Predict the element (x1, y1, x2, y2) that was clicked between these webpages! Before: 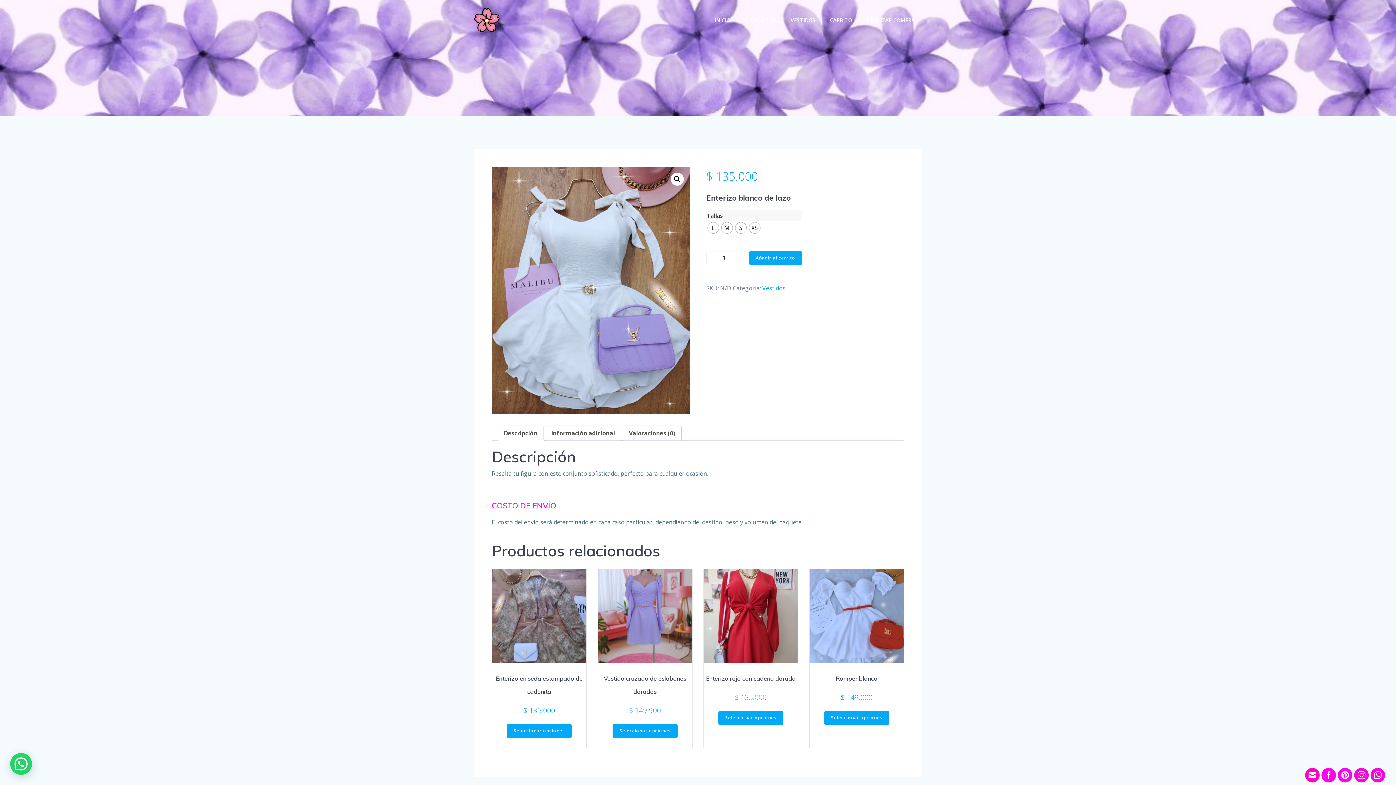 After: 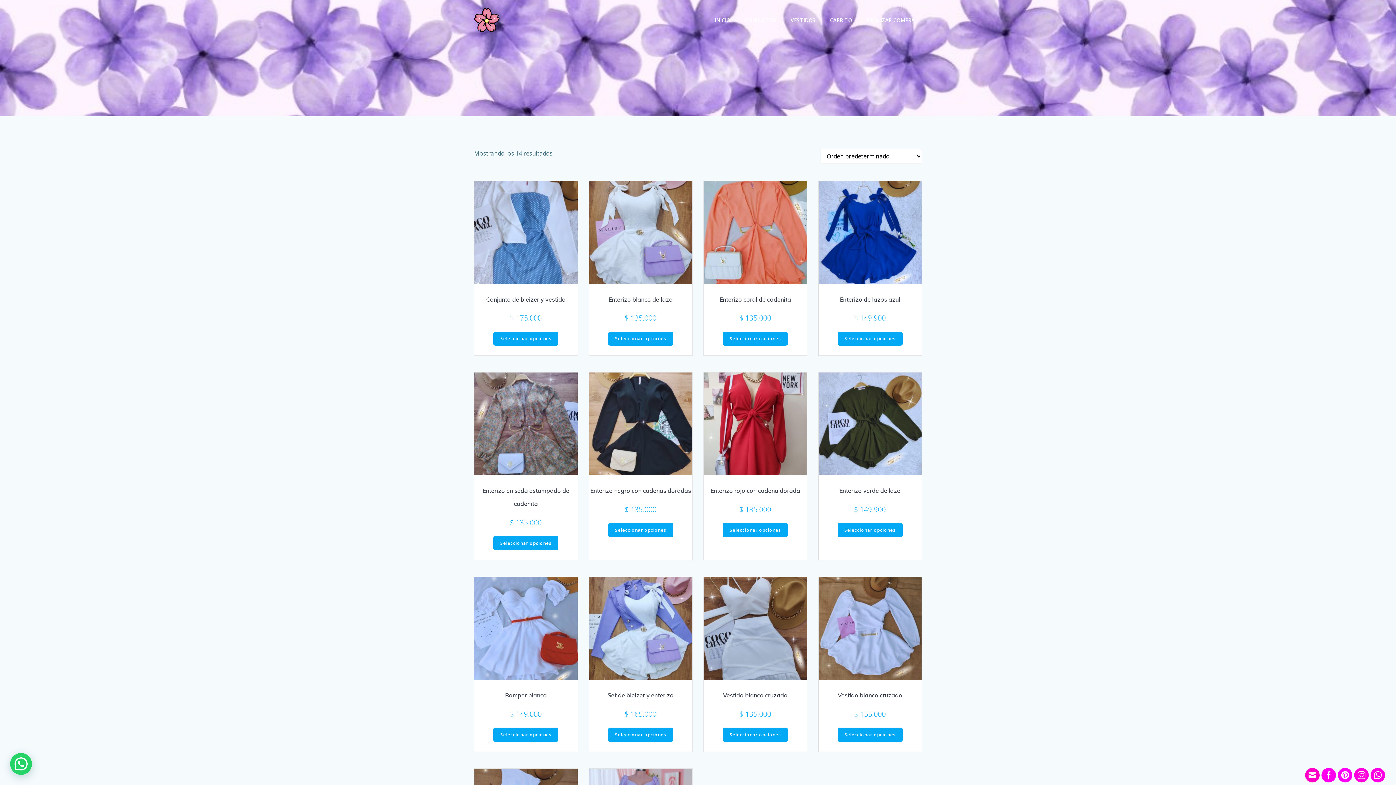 Action: label: Vestidos bbox: (762, 284, 785, 292)